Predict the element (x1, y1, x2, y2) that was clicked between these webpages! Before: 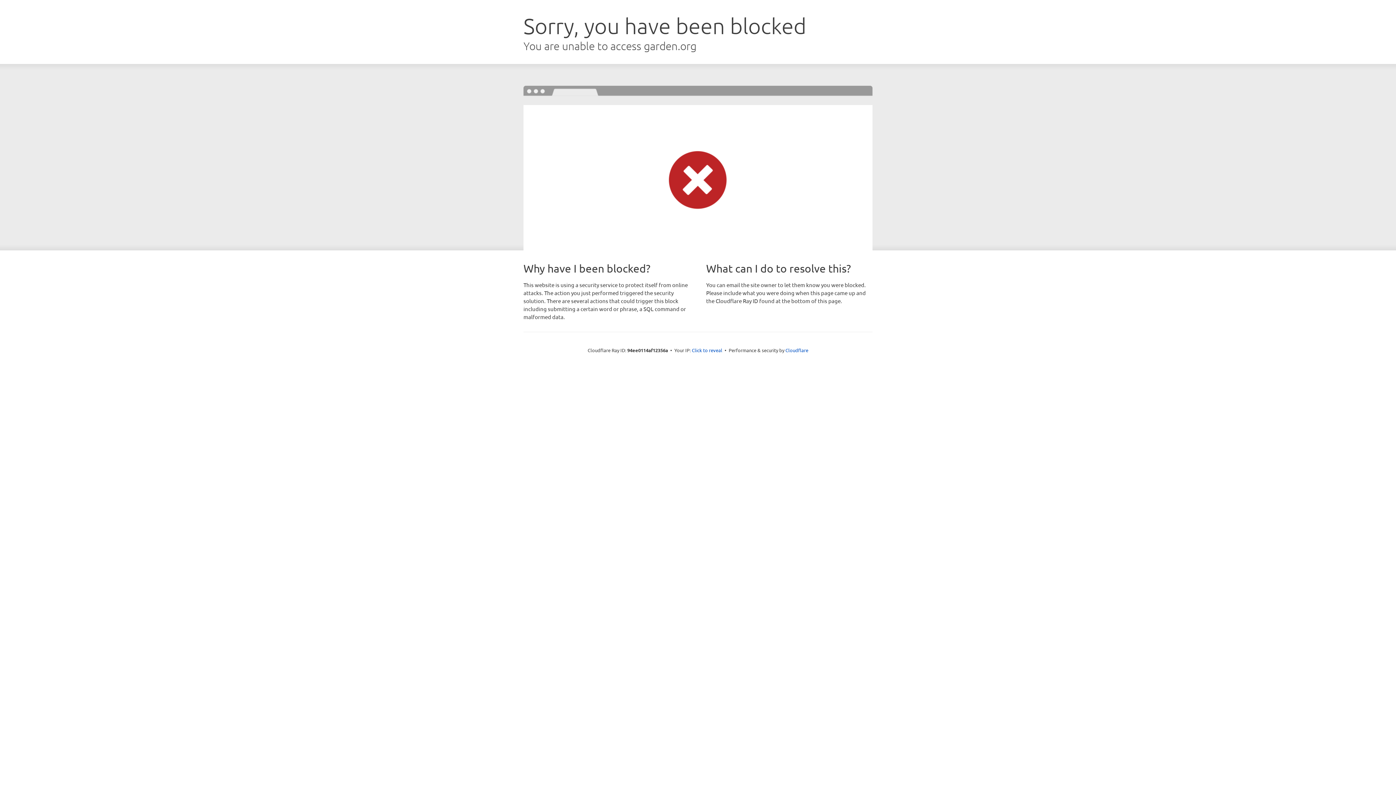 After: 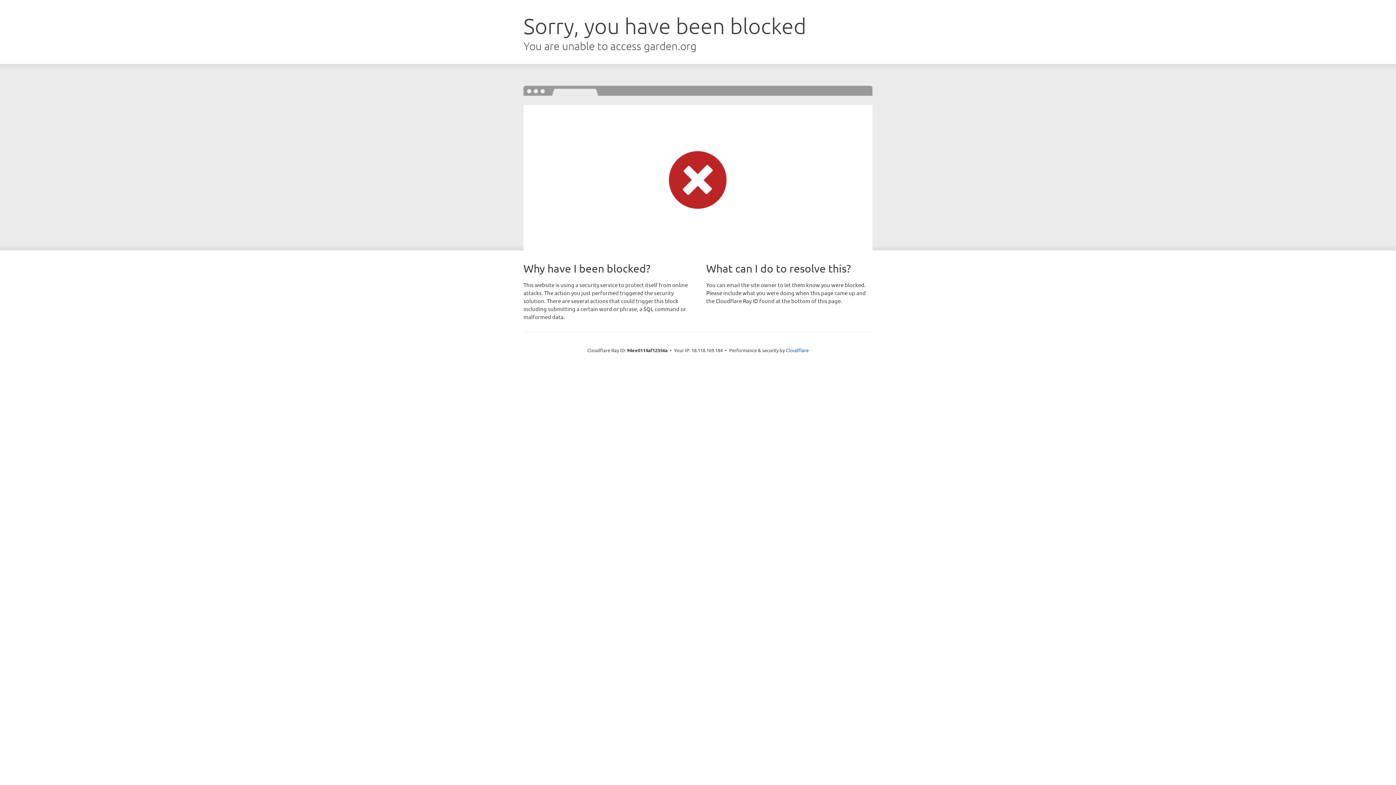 Action: bbox: (692, 346, 722, 353) label: Click to reveal